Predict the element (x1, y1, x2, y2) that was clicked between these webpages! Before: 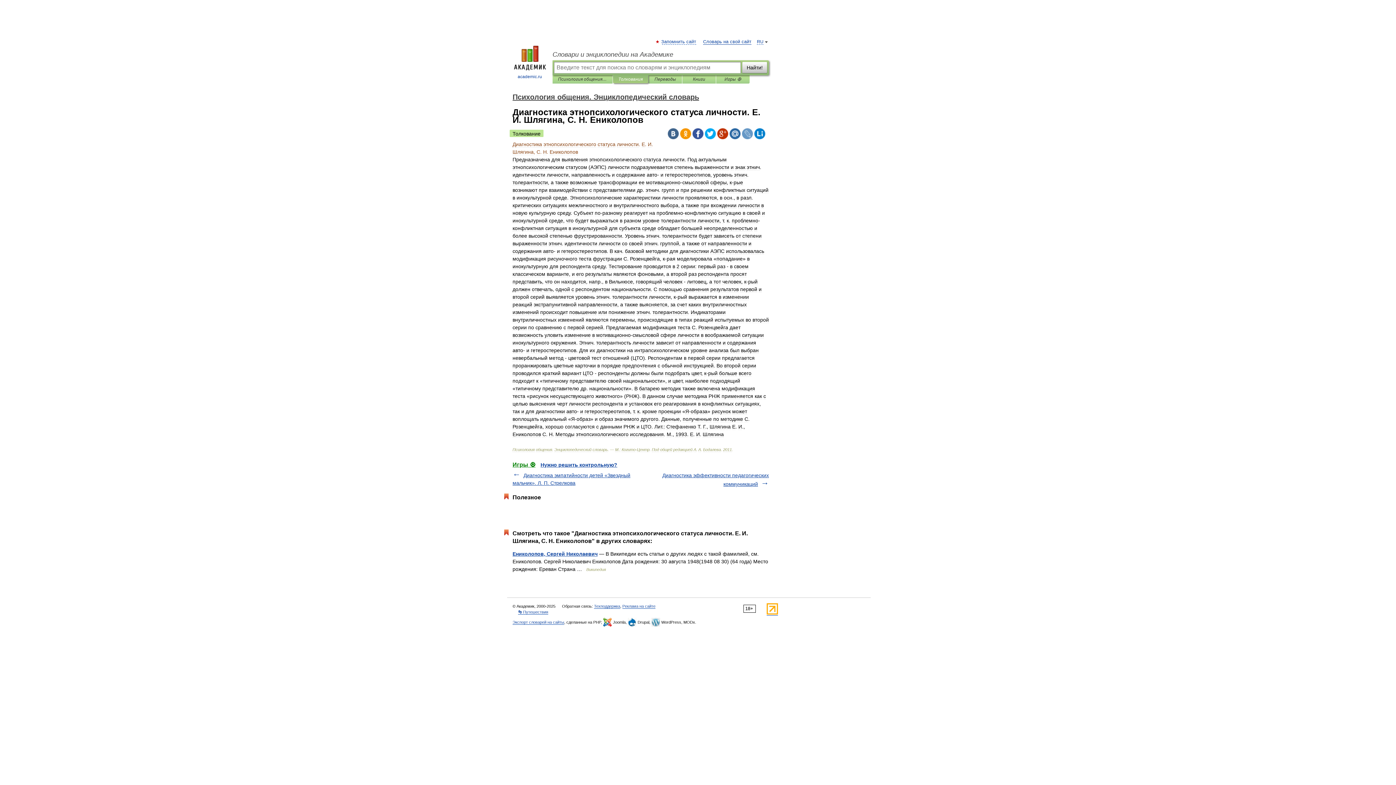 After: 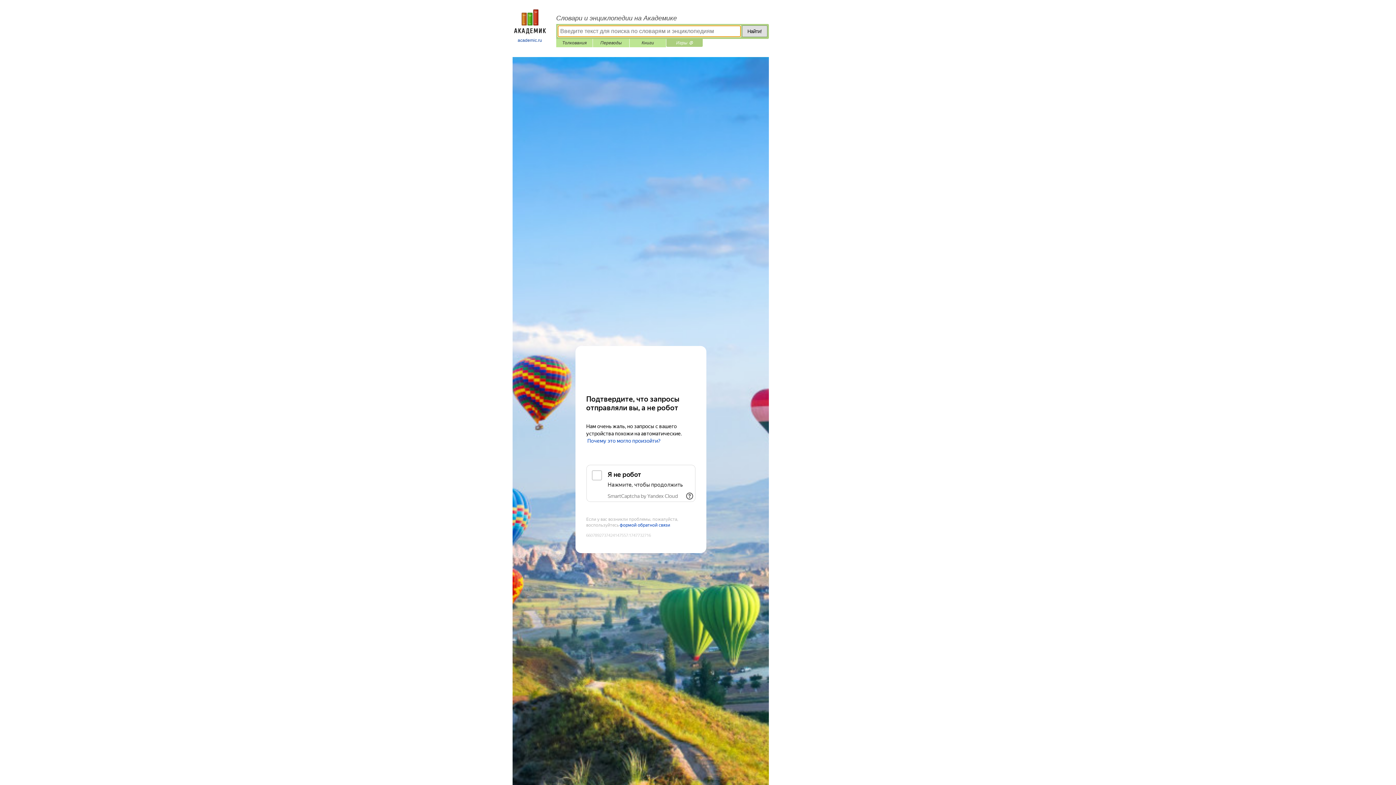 Action: label: Игры ⚽ bbox: (721, 75, 744, 83)